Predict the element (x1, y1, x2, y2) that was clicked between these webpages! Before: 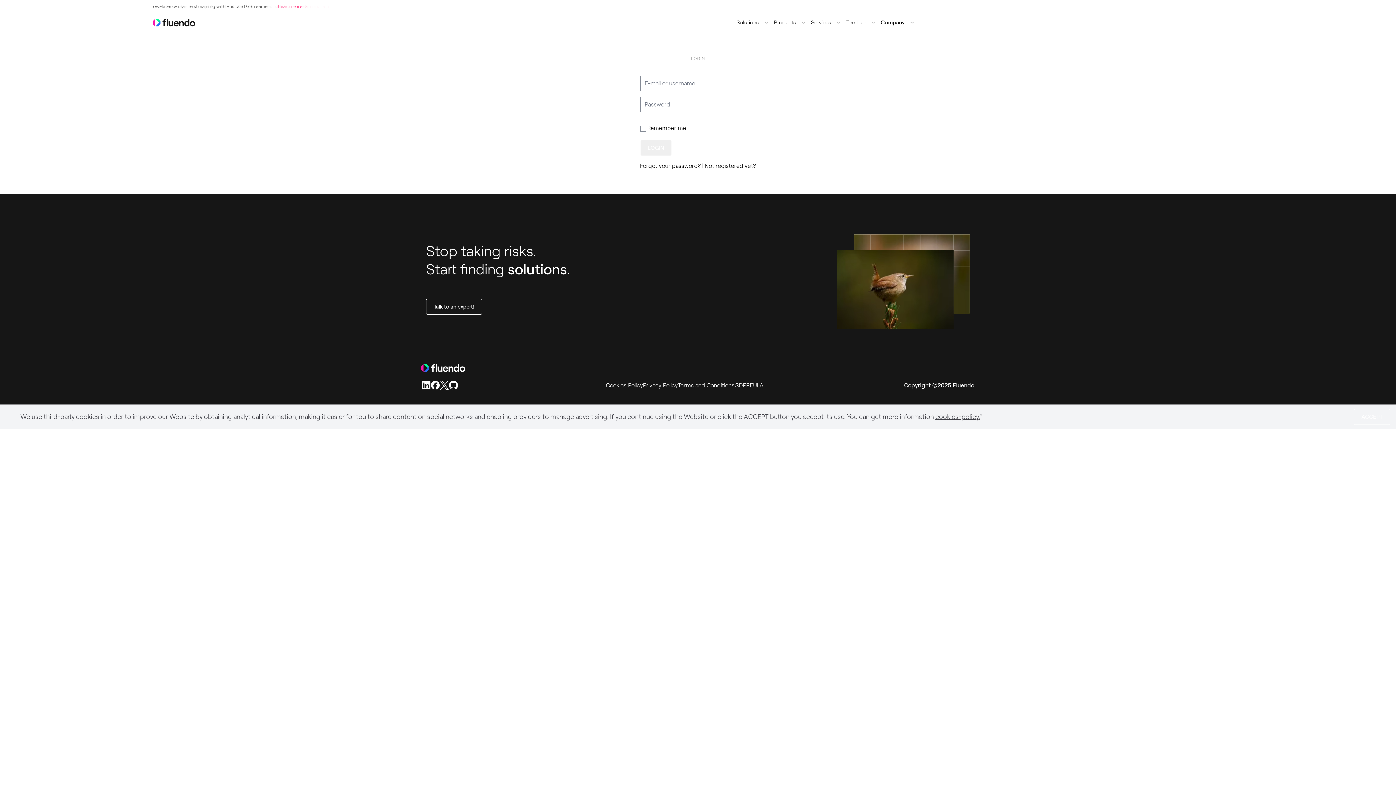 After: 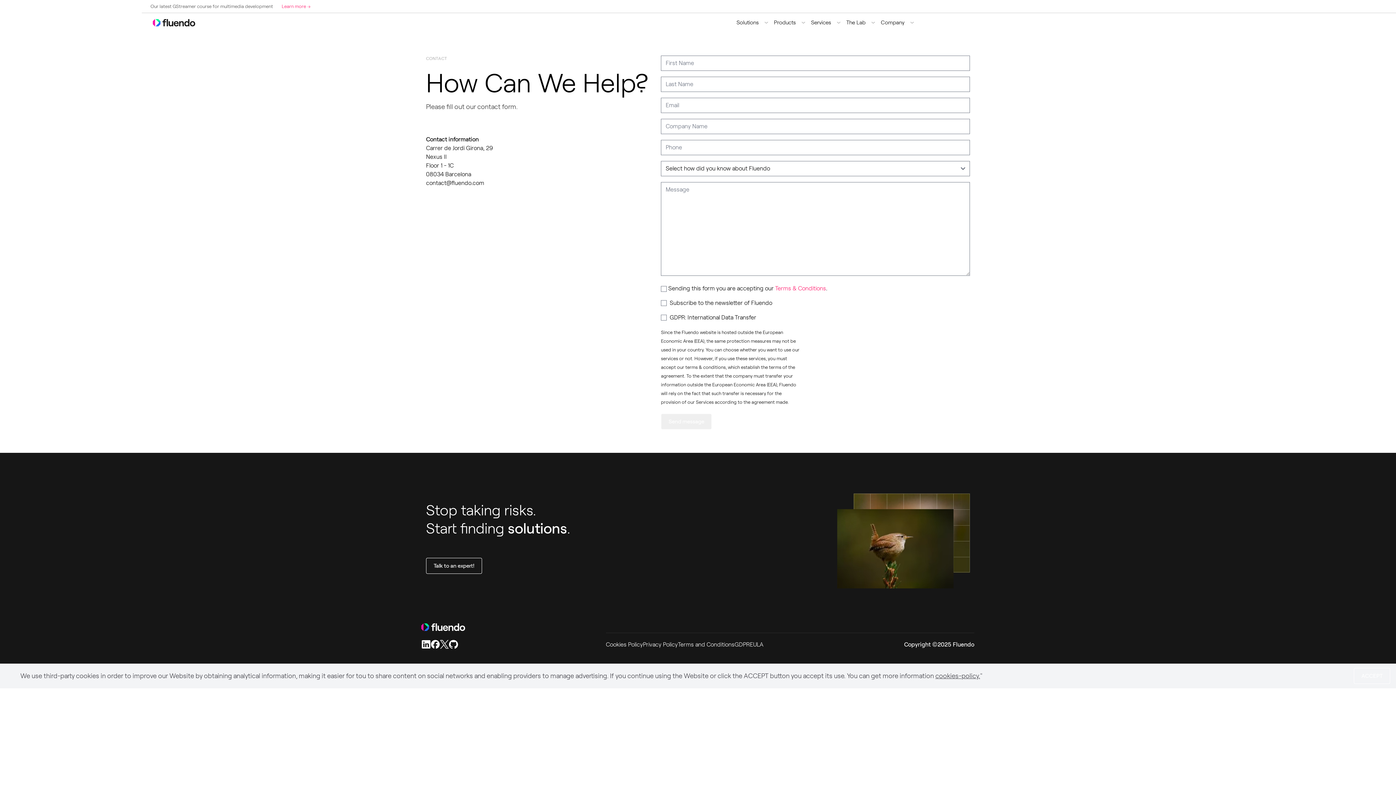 Action: bbox: (426, 298, 482, 314) label: Talk to an expert!